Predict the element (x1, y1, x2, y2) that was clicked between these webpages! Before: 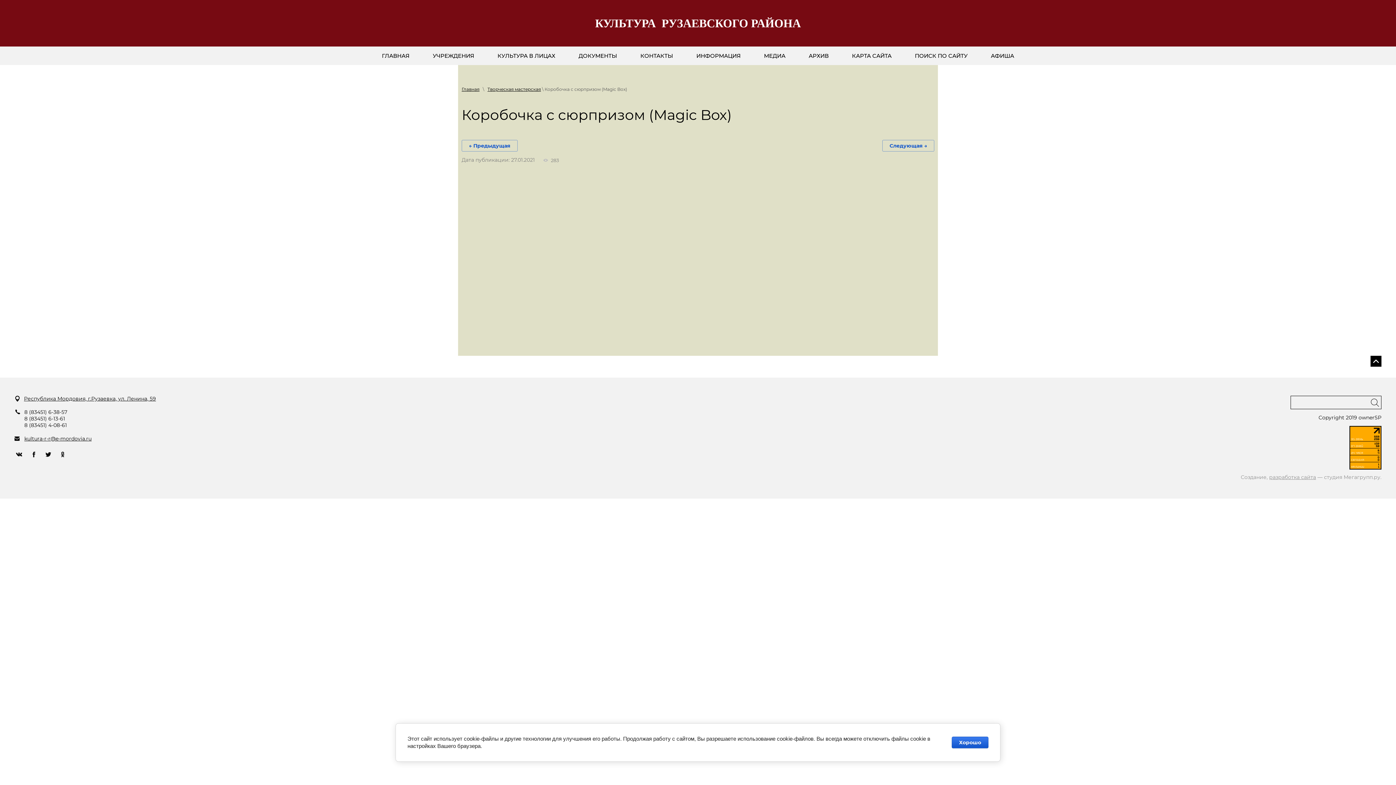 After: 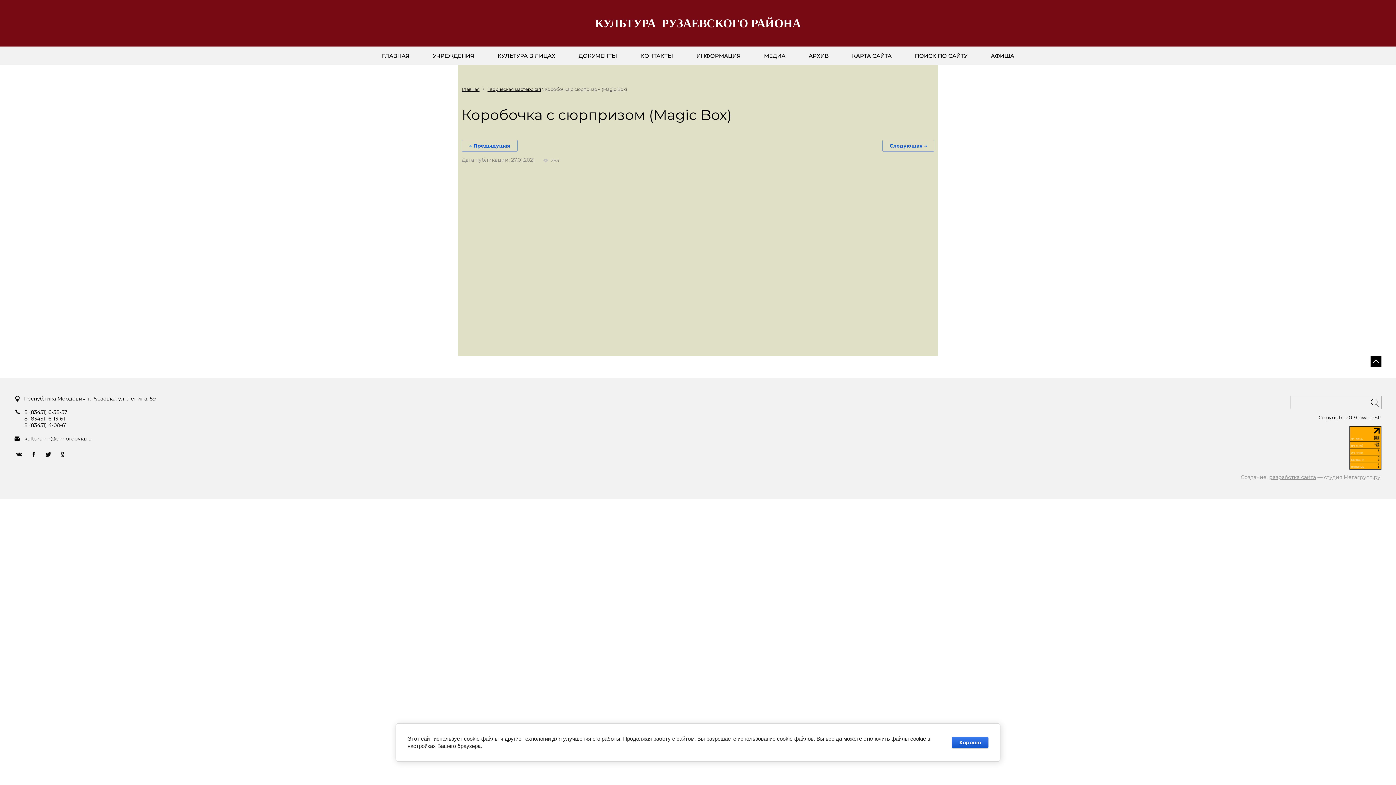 Action: label: 8 (83451) 6-38-57 bbox: (24, 409, 67, 415)